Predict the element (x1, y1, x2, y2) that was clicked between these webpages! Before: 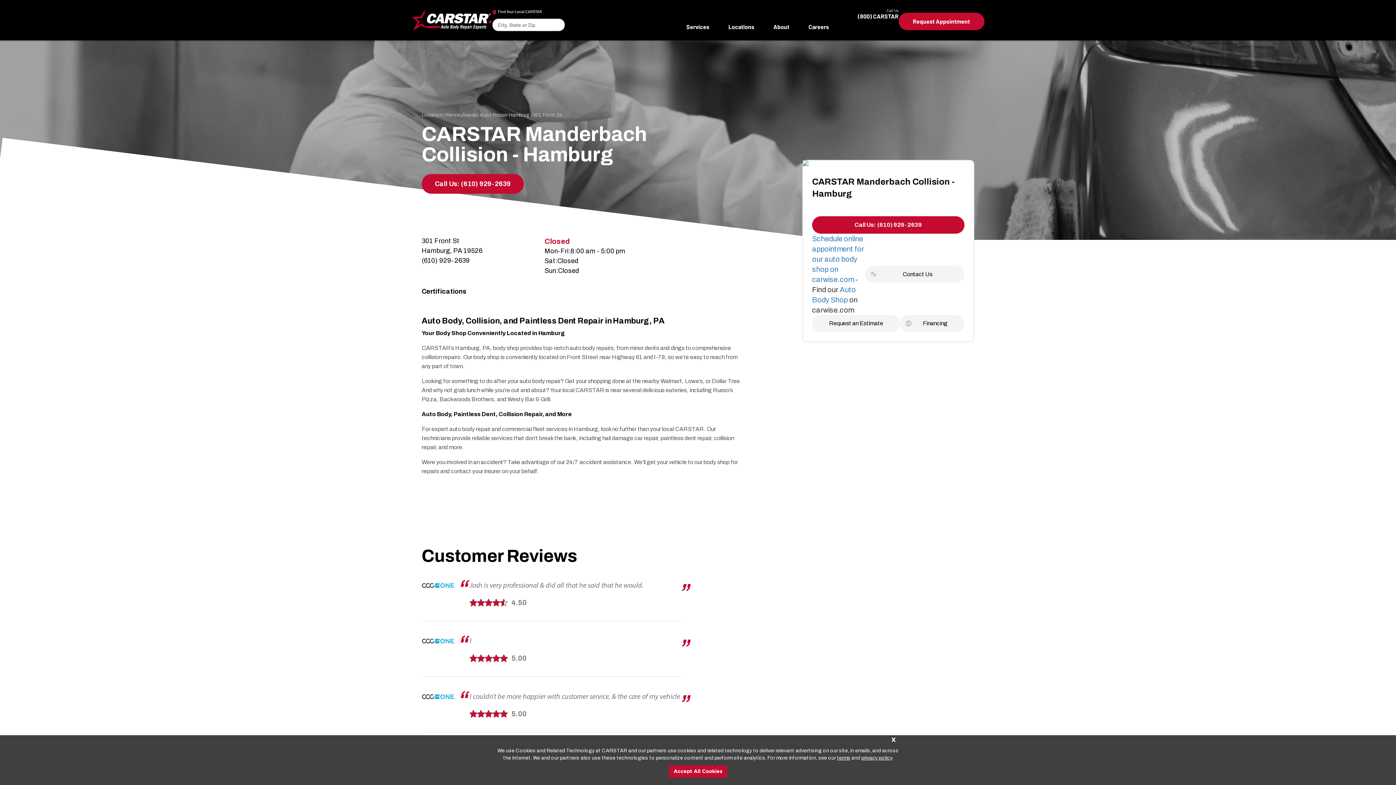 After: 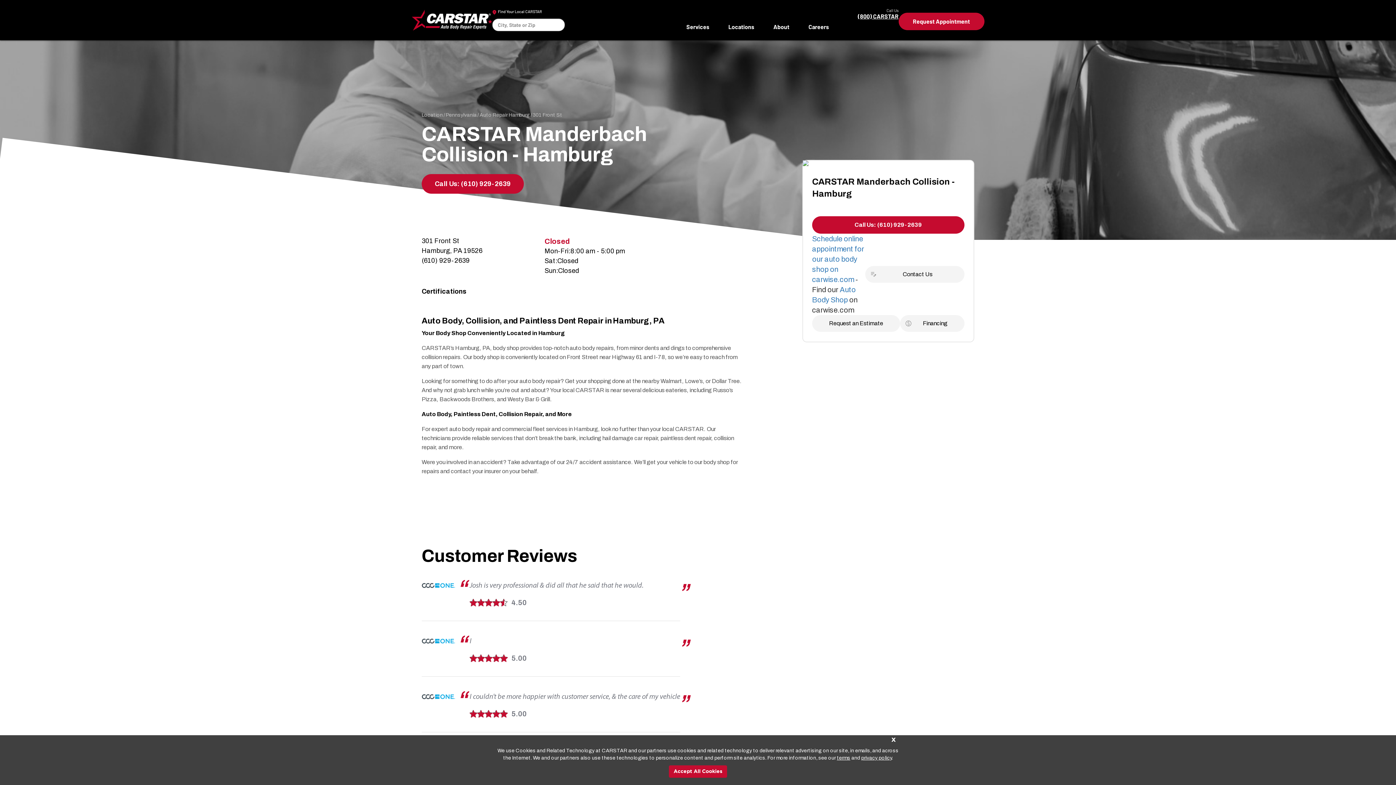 Action: label: (800) CARSTAR bbox: (858, 11, 898, 21)